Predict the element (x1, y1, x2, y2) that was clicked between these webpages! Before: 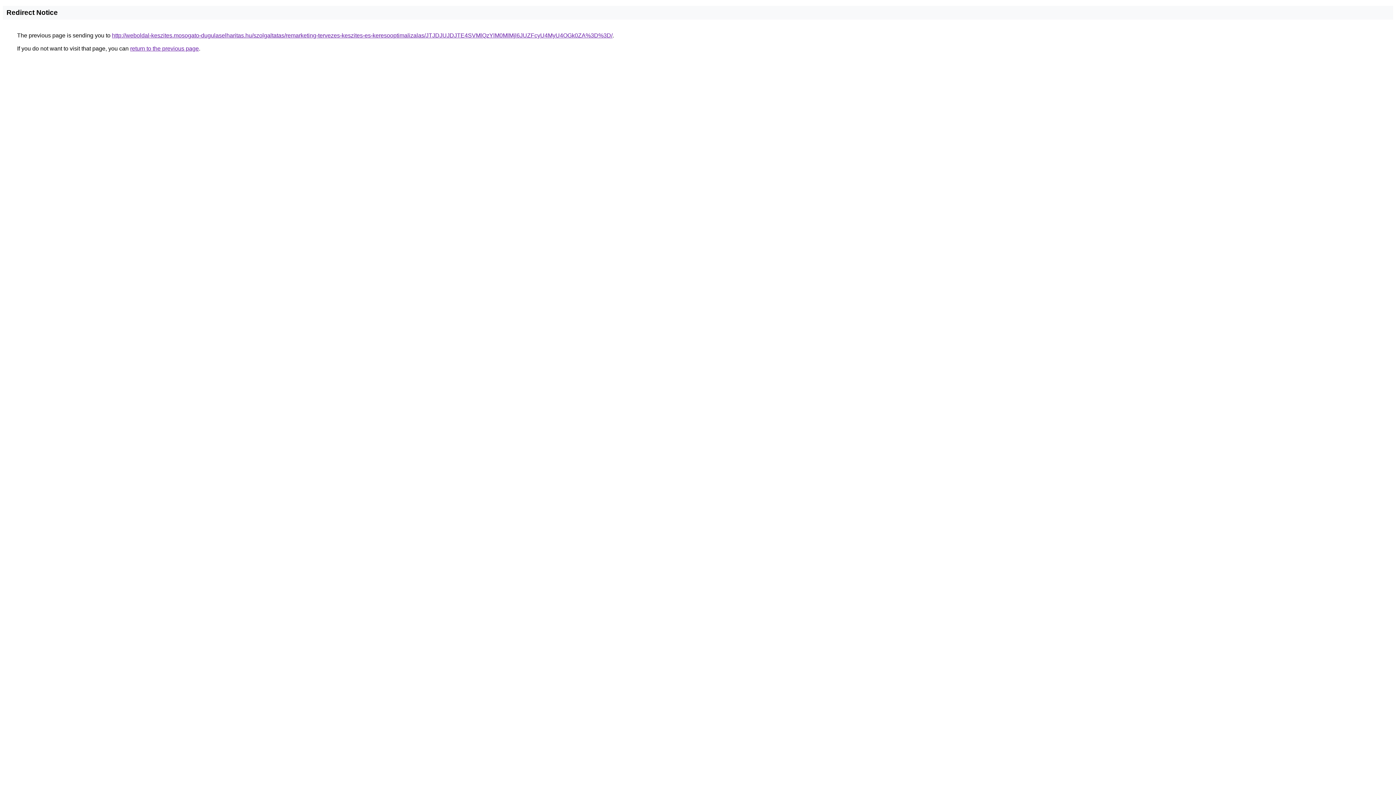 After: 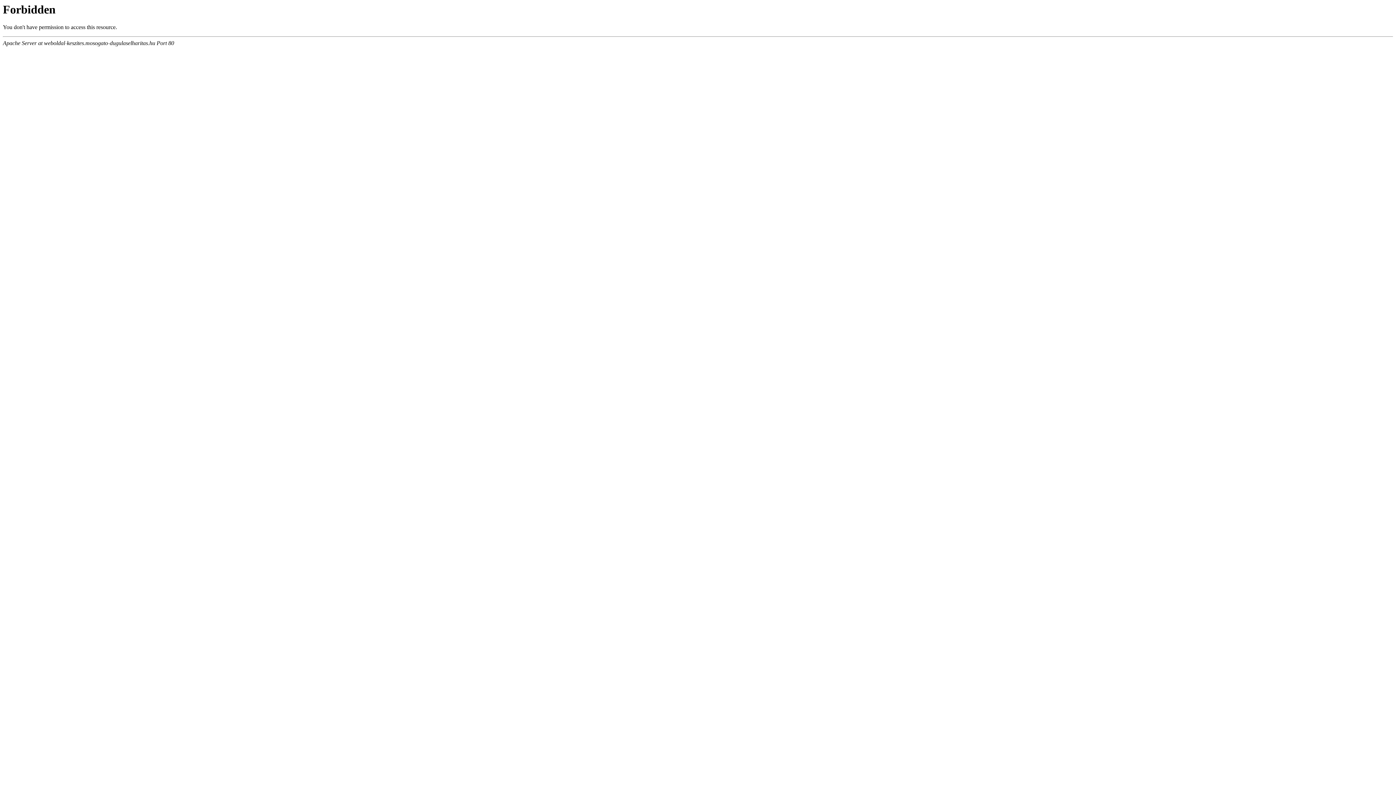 Action: label: http://weboldal-keszites.mosogato-dugulaselharitas.hu/szolgaltatas/remarketing-tervezes-keszites-es-keresooptimalizalas/JTJDJUJDJTE4SVMlQzYlM0MlMjl6JUZFcyU4MyU4OGk0ZA%3D%3D/ bbox: (112, 32, 612, 38)